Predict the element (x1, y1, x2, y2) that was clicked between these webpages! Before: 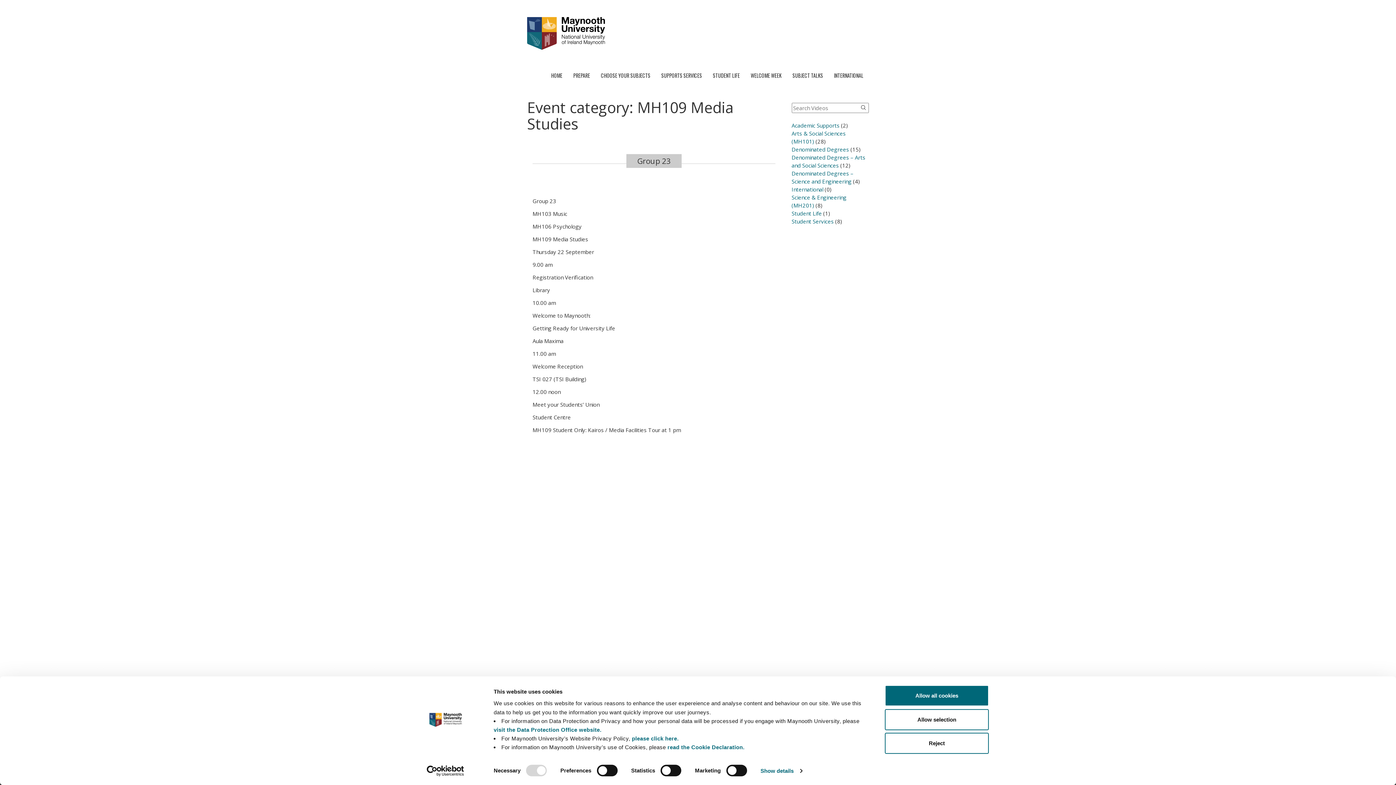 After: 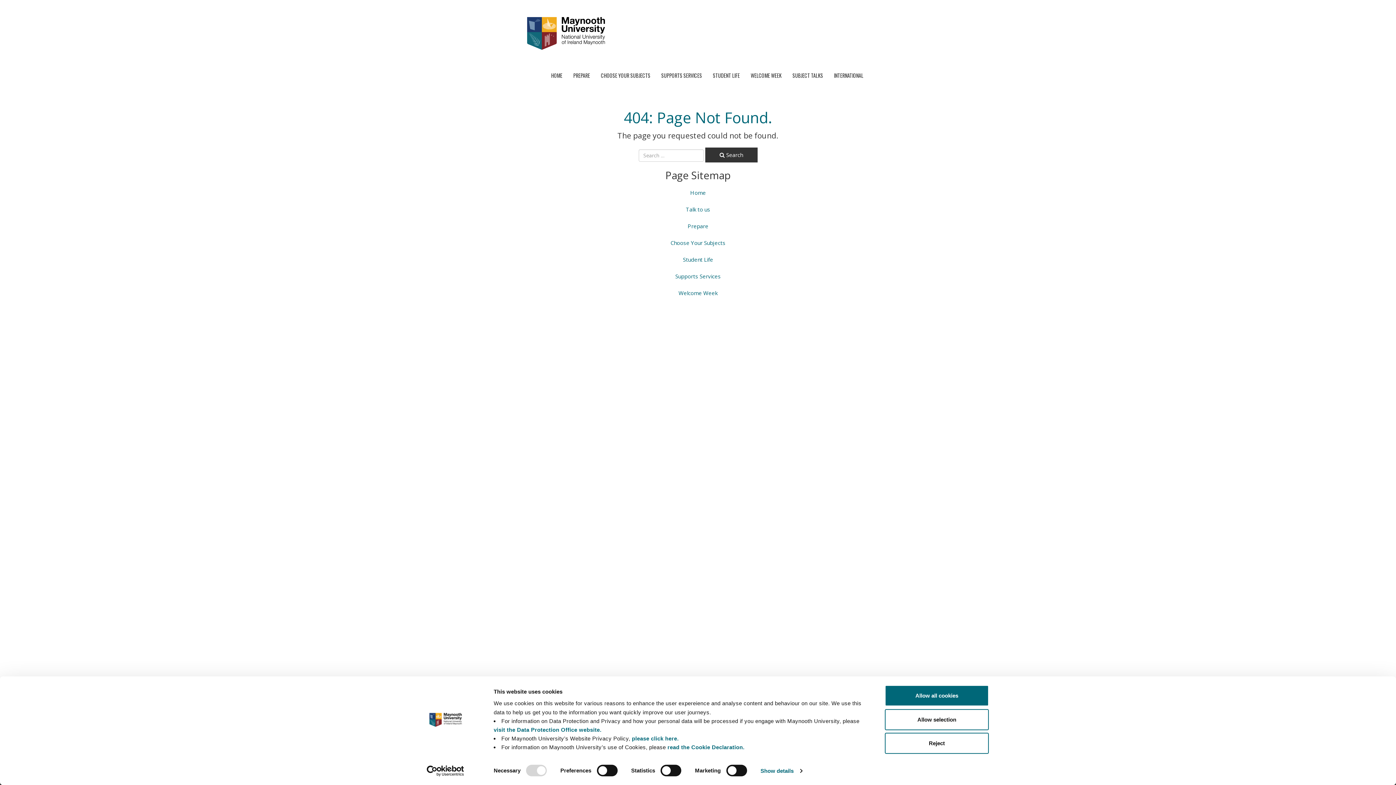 Action: label: International bbox: (791, 185, 823, 192)